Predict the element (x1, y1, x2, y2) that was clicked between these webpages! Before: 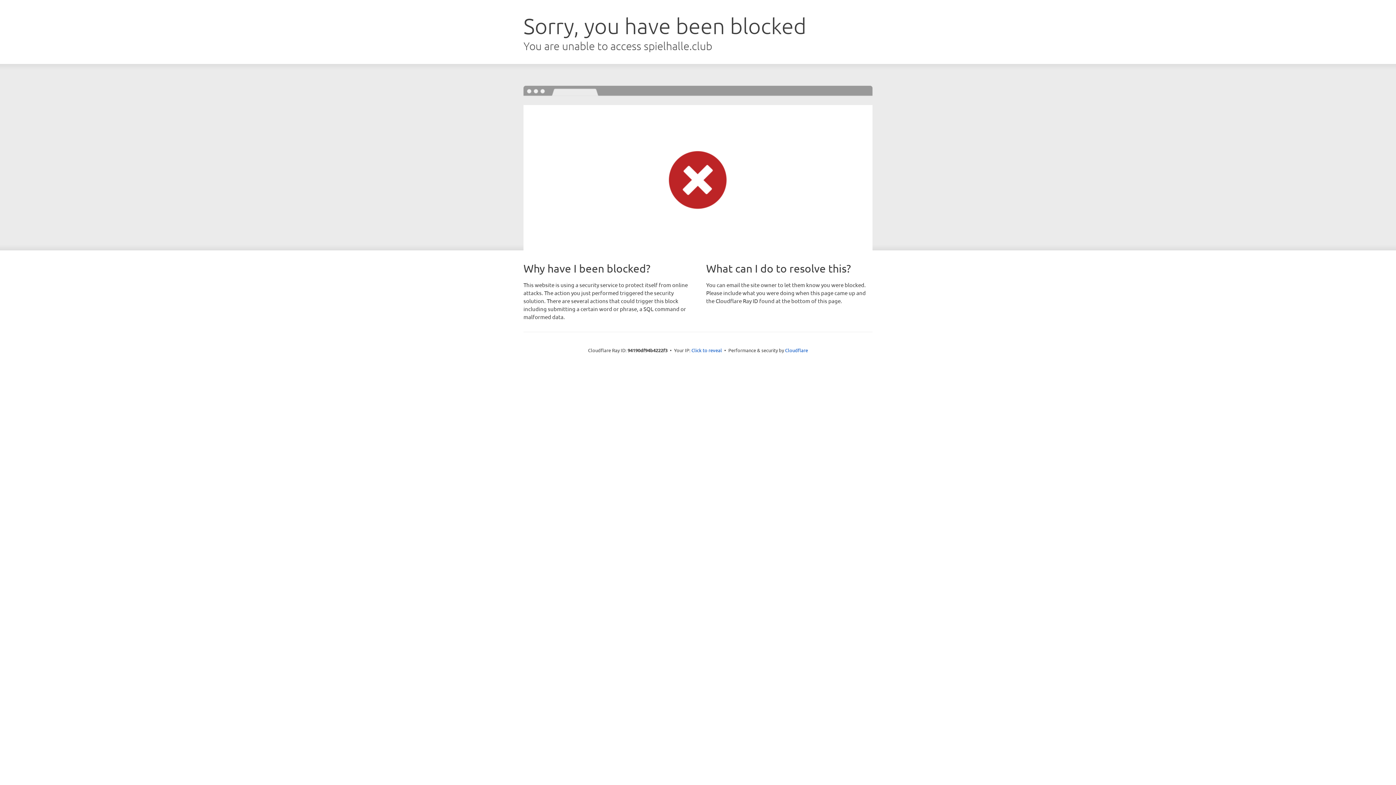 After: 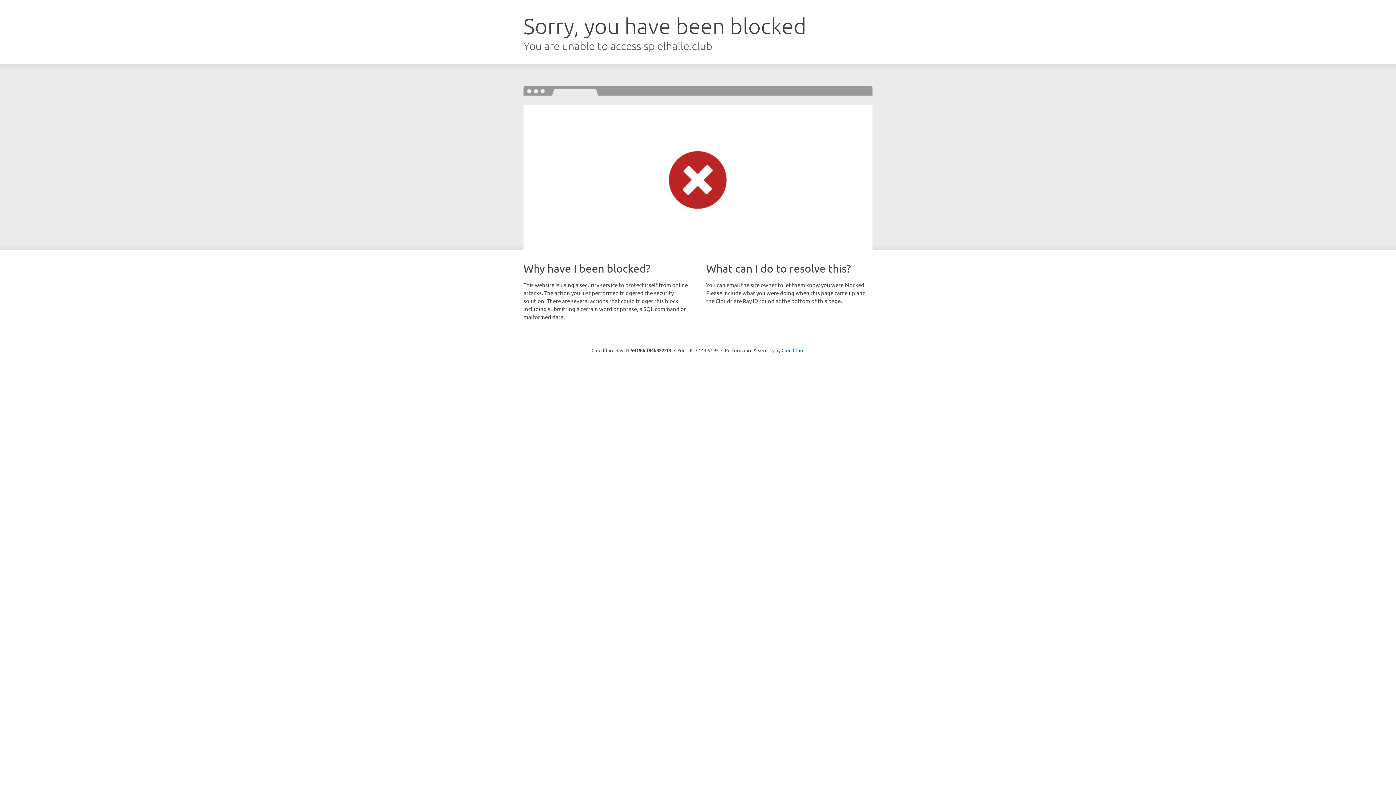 Action: label: Click to reveal bbox: (691, 346, 722, 353)